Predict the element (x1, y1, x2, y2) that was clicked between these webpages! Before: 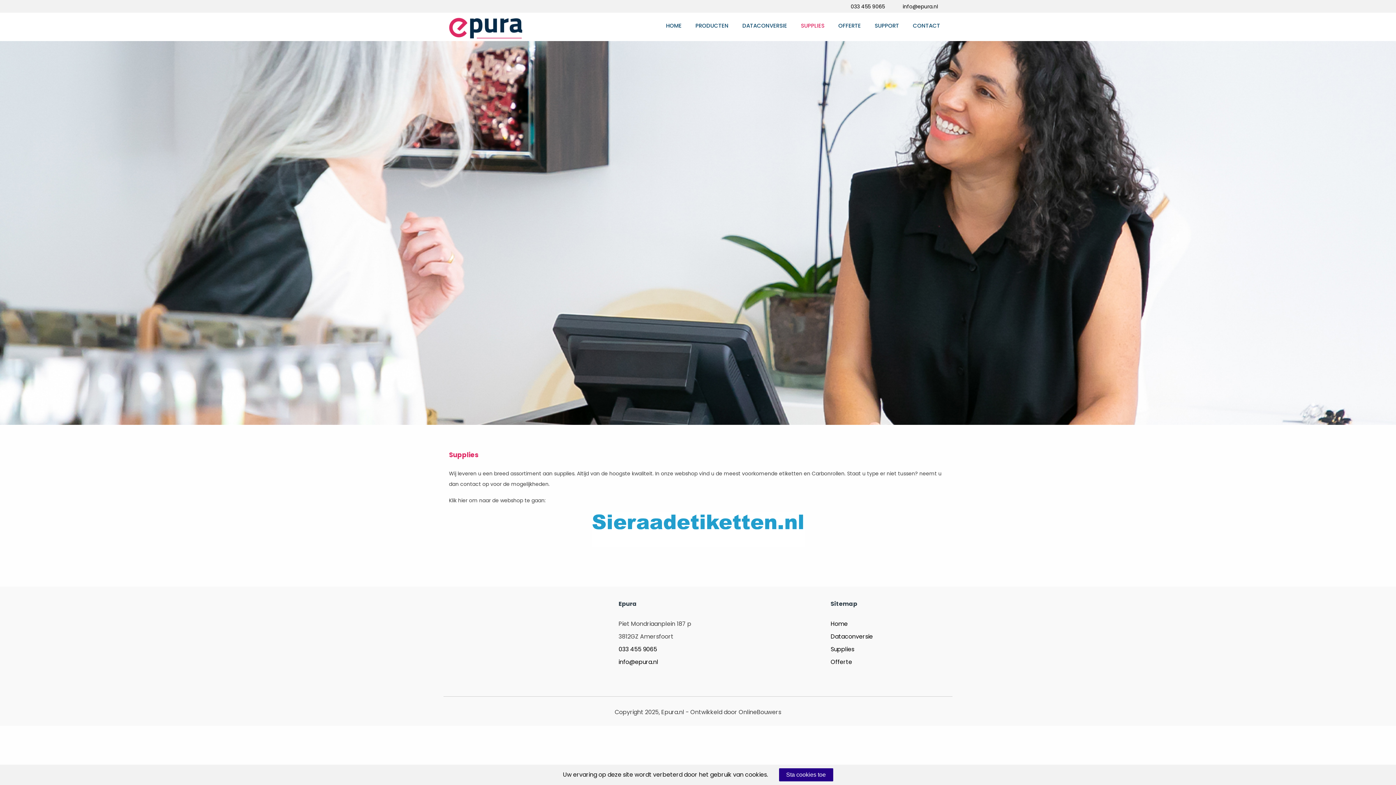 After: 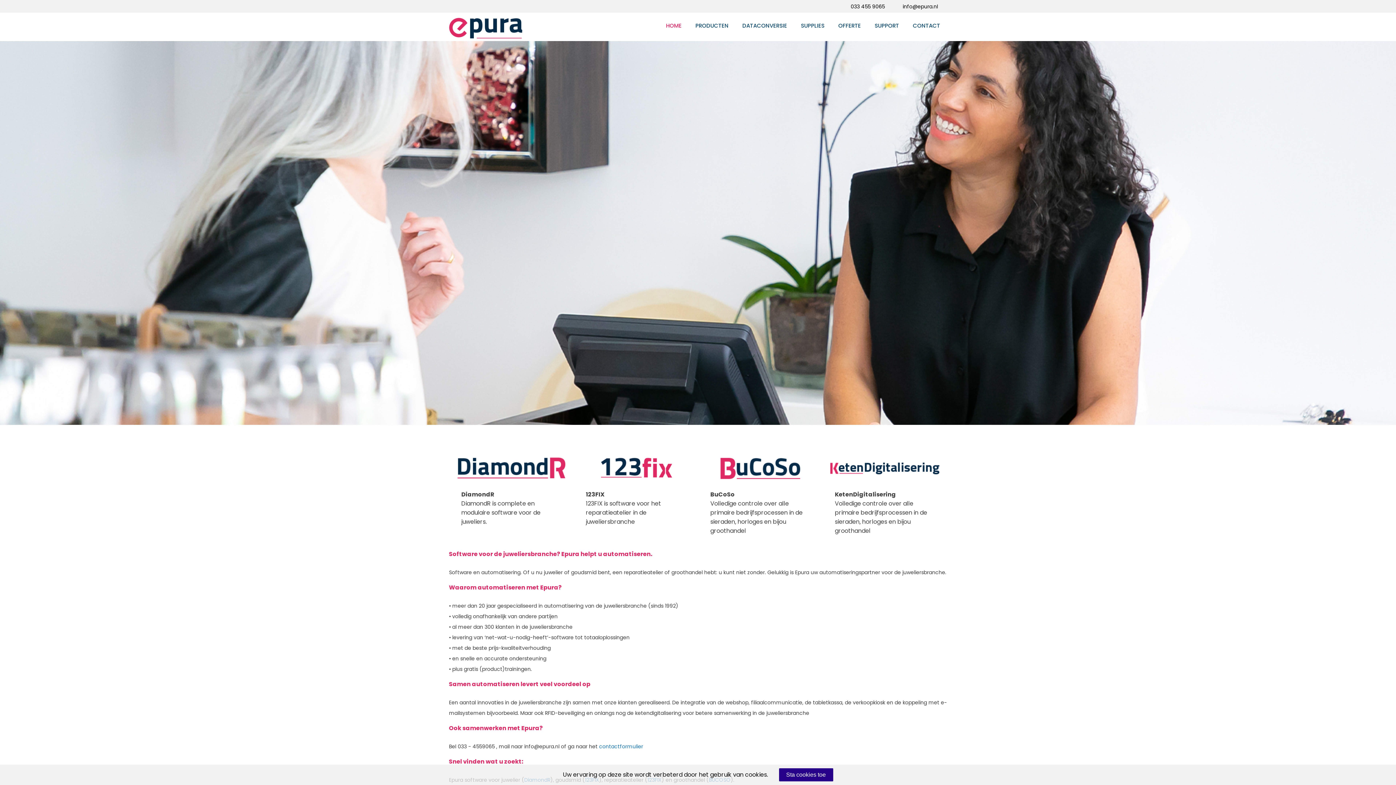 Action: bbox: (830, 616, 848, 631) label: Home